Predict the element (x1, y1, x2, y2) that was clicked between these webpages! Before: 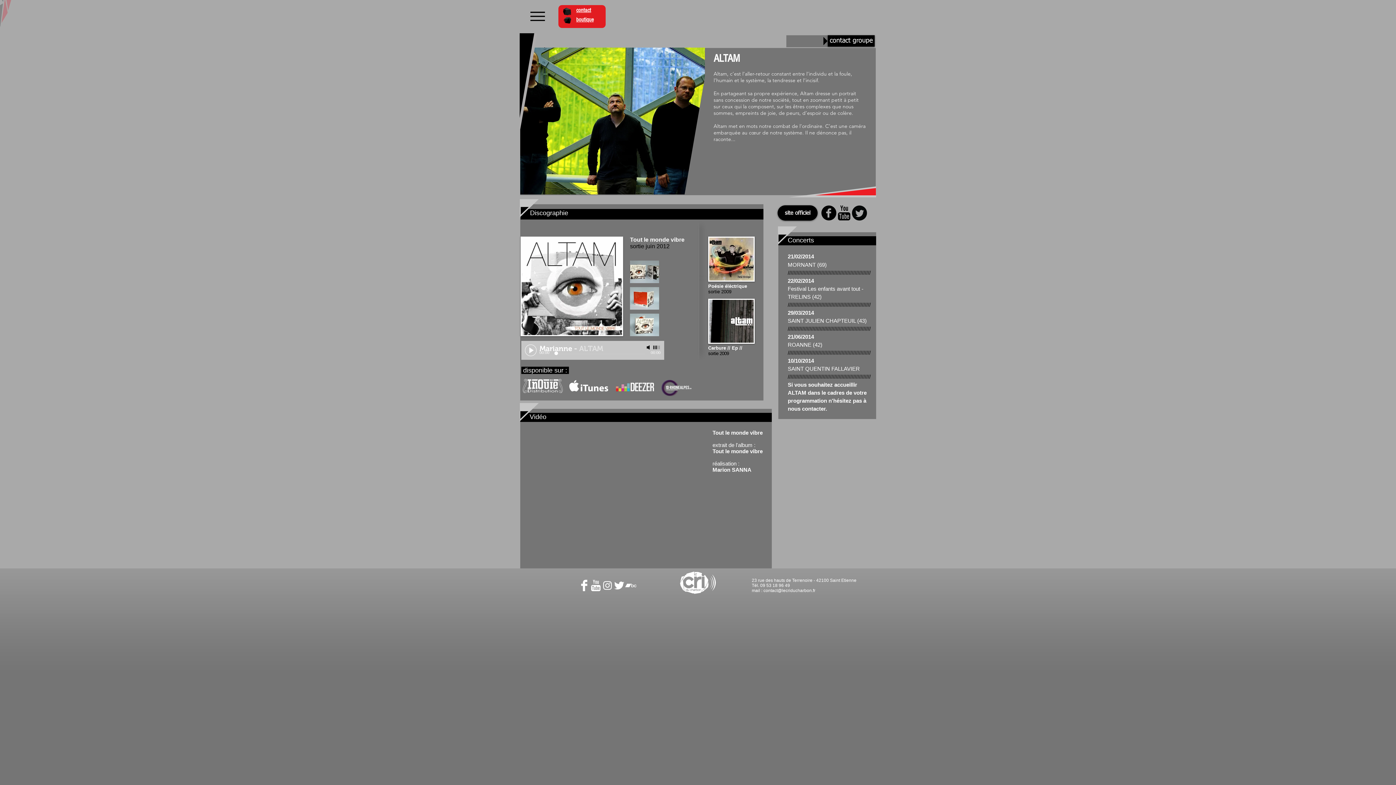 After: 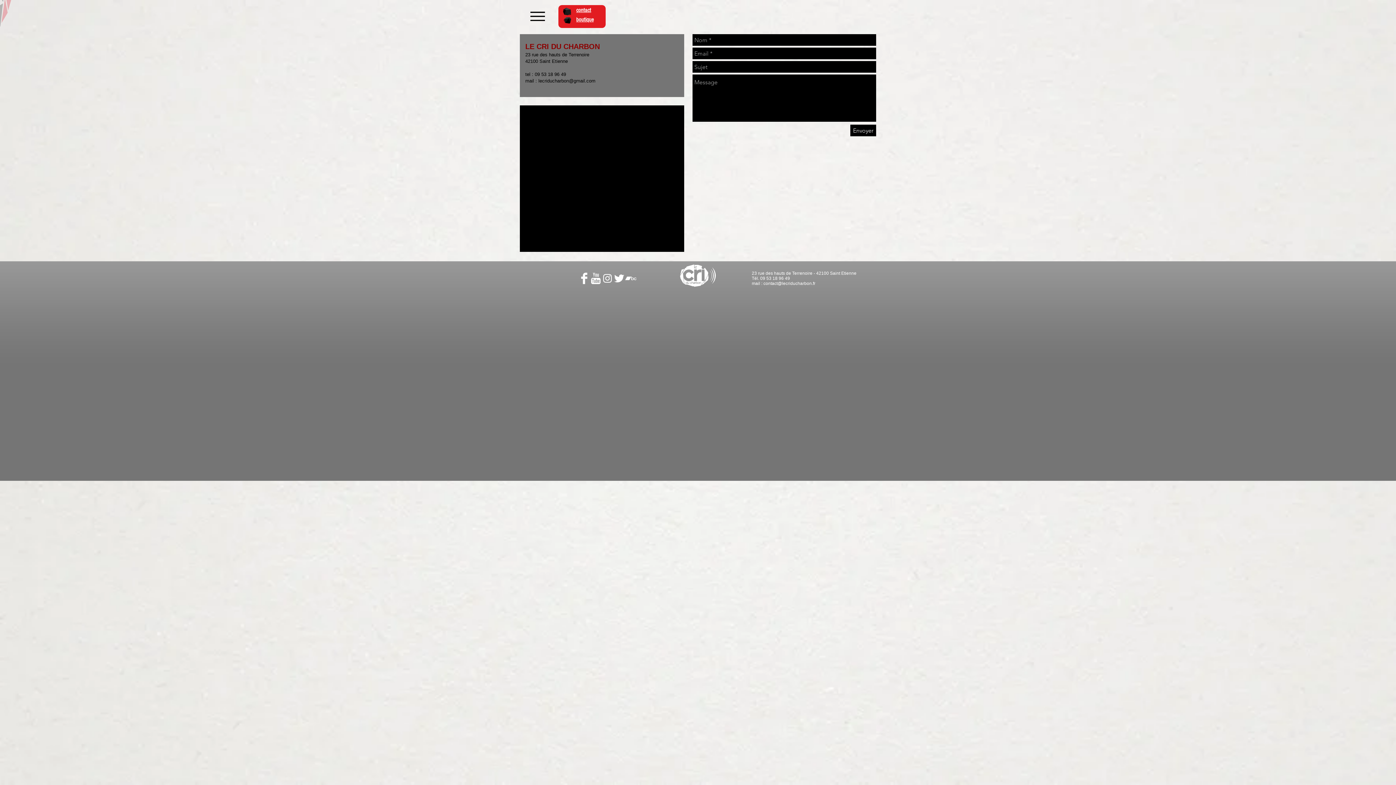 Action: label: contact bbox: (576, 6, 591, 13)